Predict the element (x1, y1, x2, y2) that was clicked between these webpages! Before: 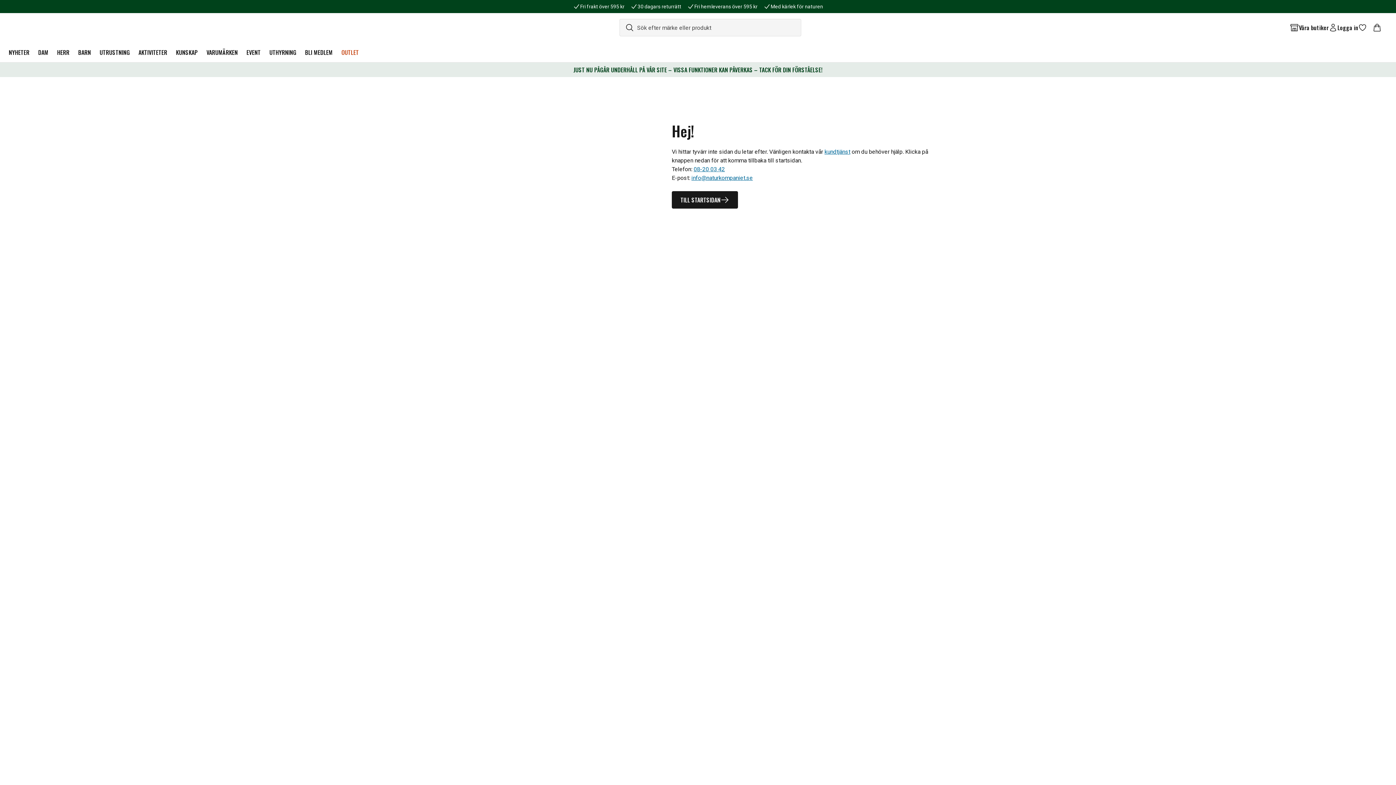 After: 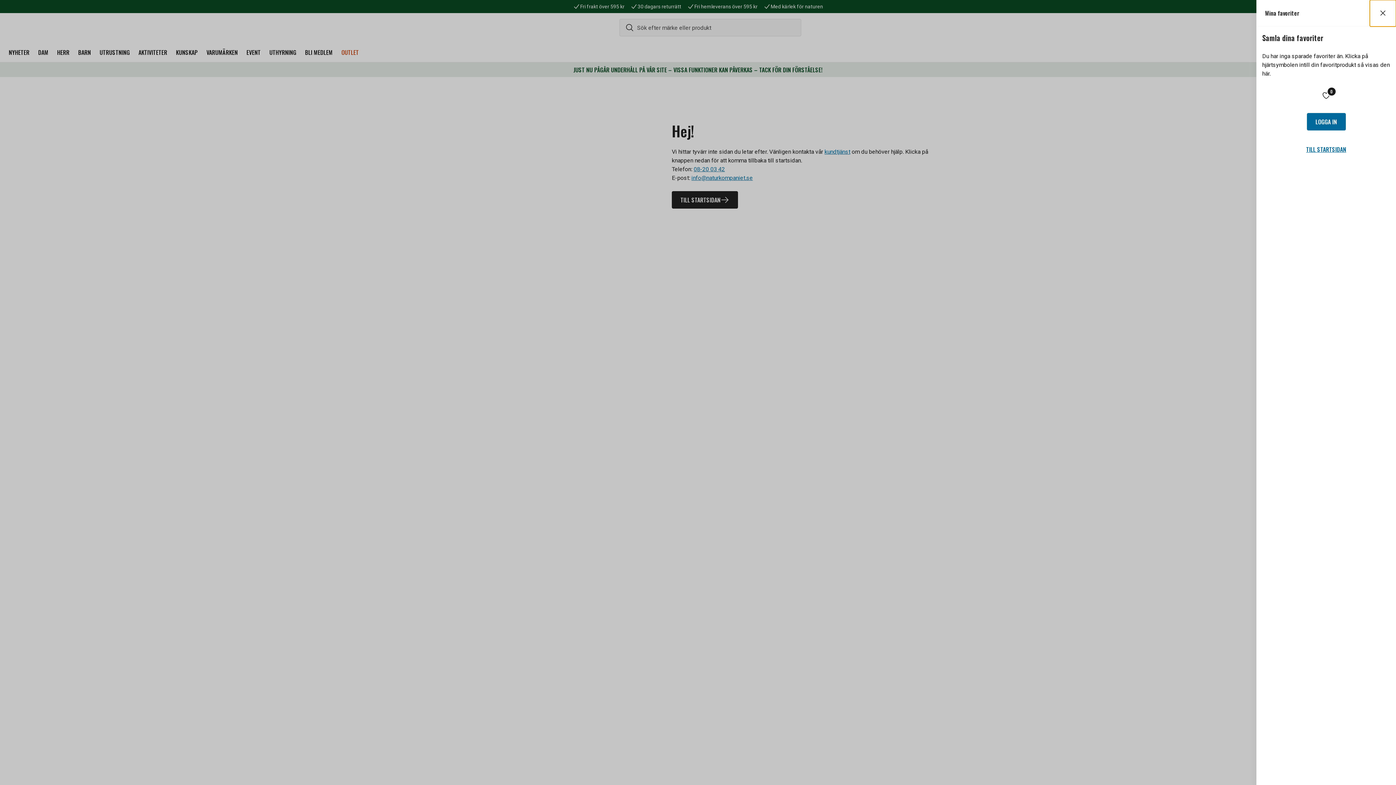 Action: bbox: (1358, 18, 1373, 32) label: Favoriter 0